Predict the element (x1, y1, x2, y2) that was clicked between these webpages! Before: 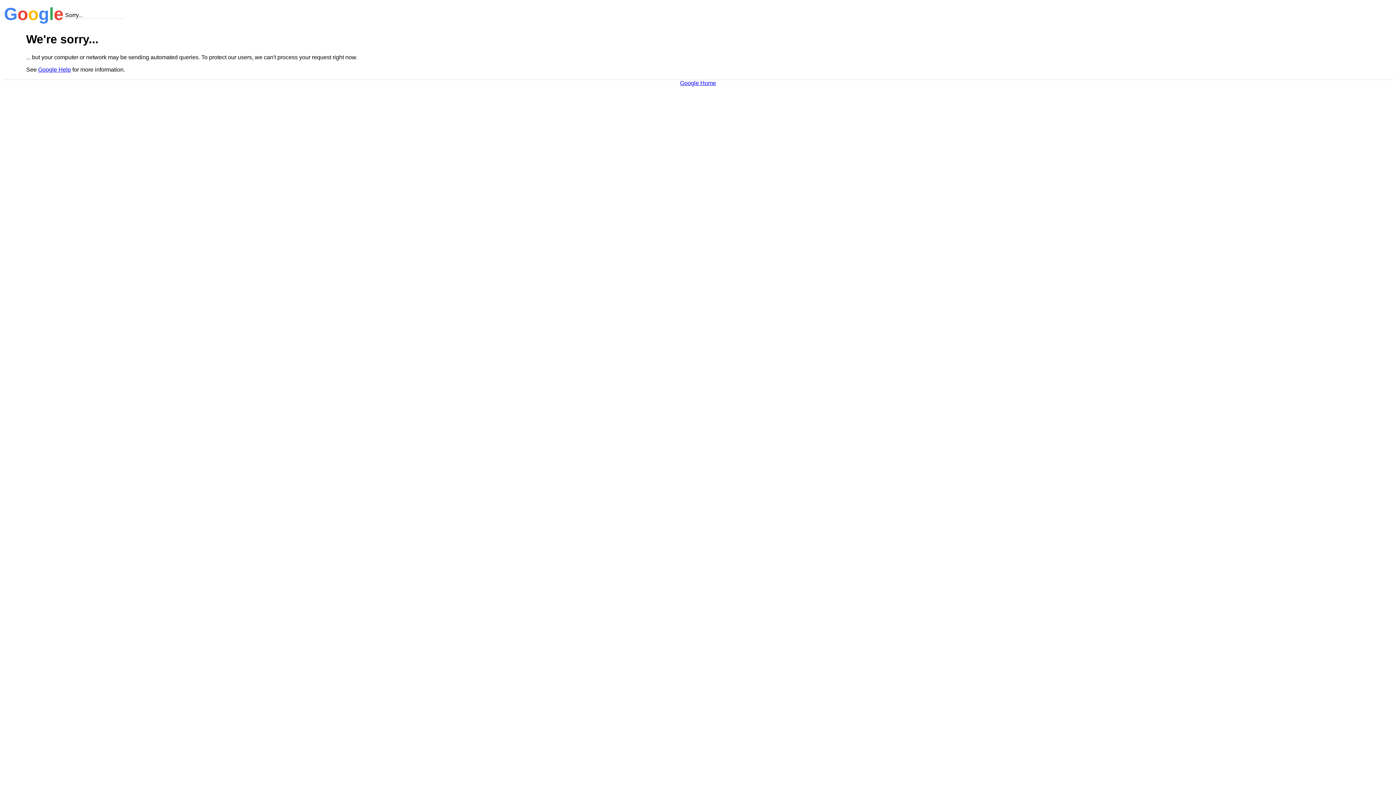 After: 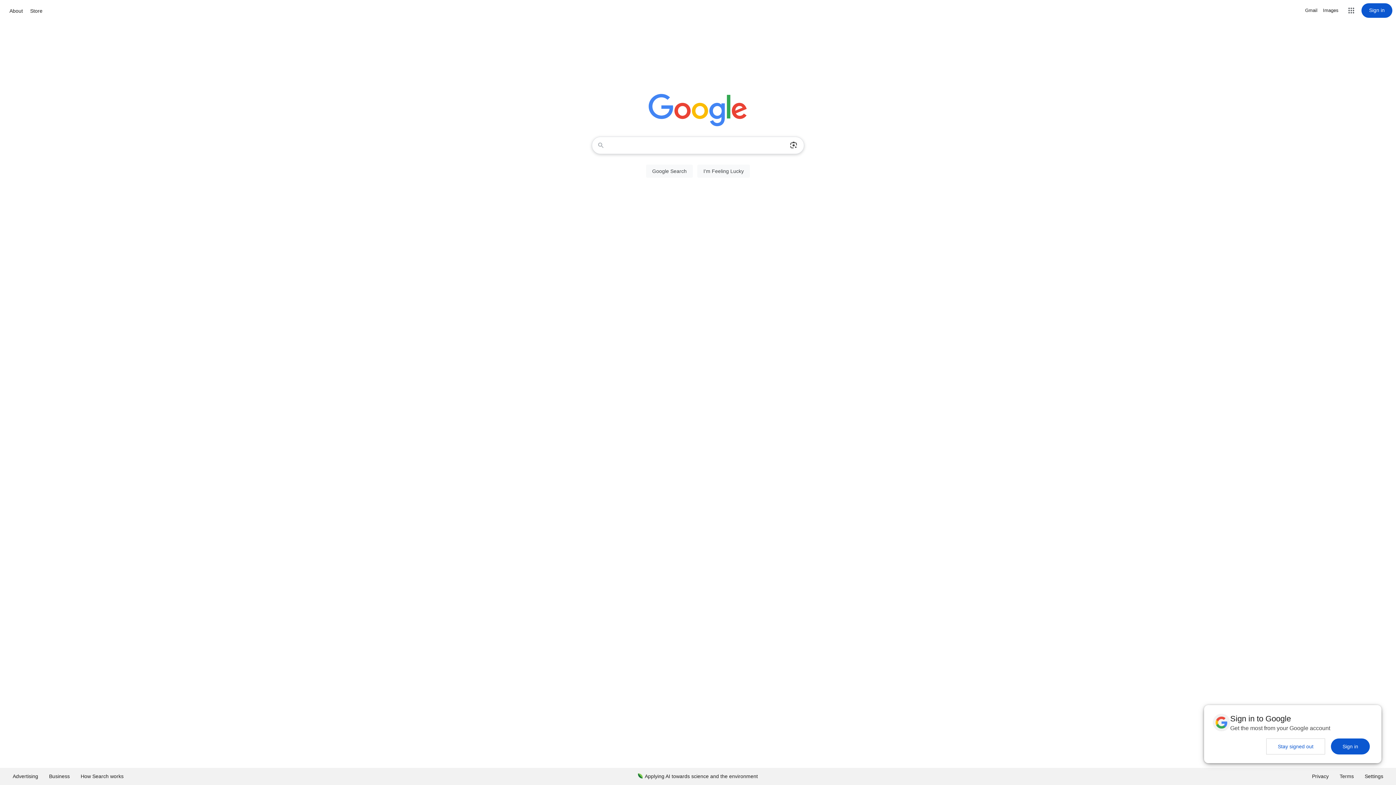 Action: label: Google Home bbox: (680, 79, 716, 86)